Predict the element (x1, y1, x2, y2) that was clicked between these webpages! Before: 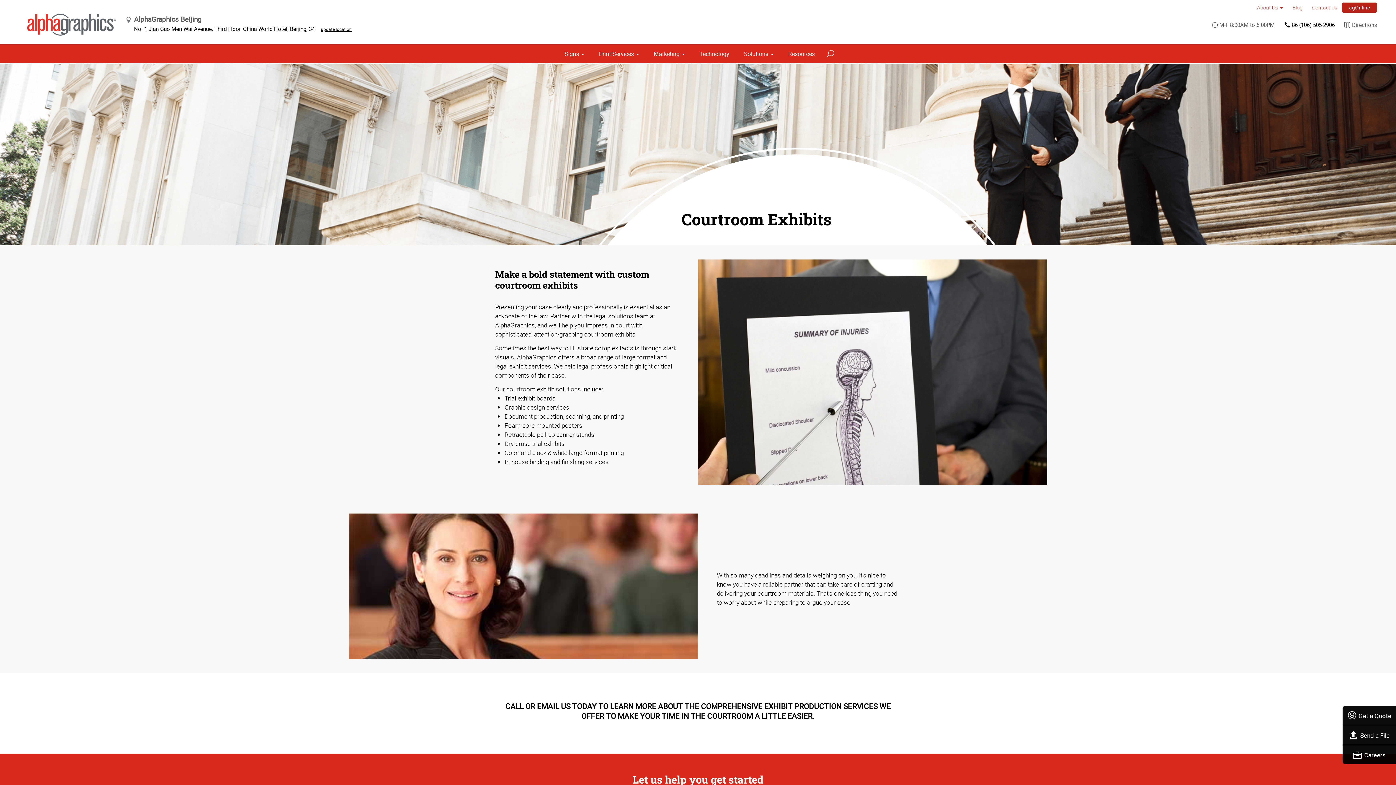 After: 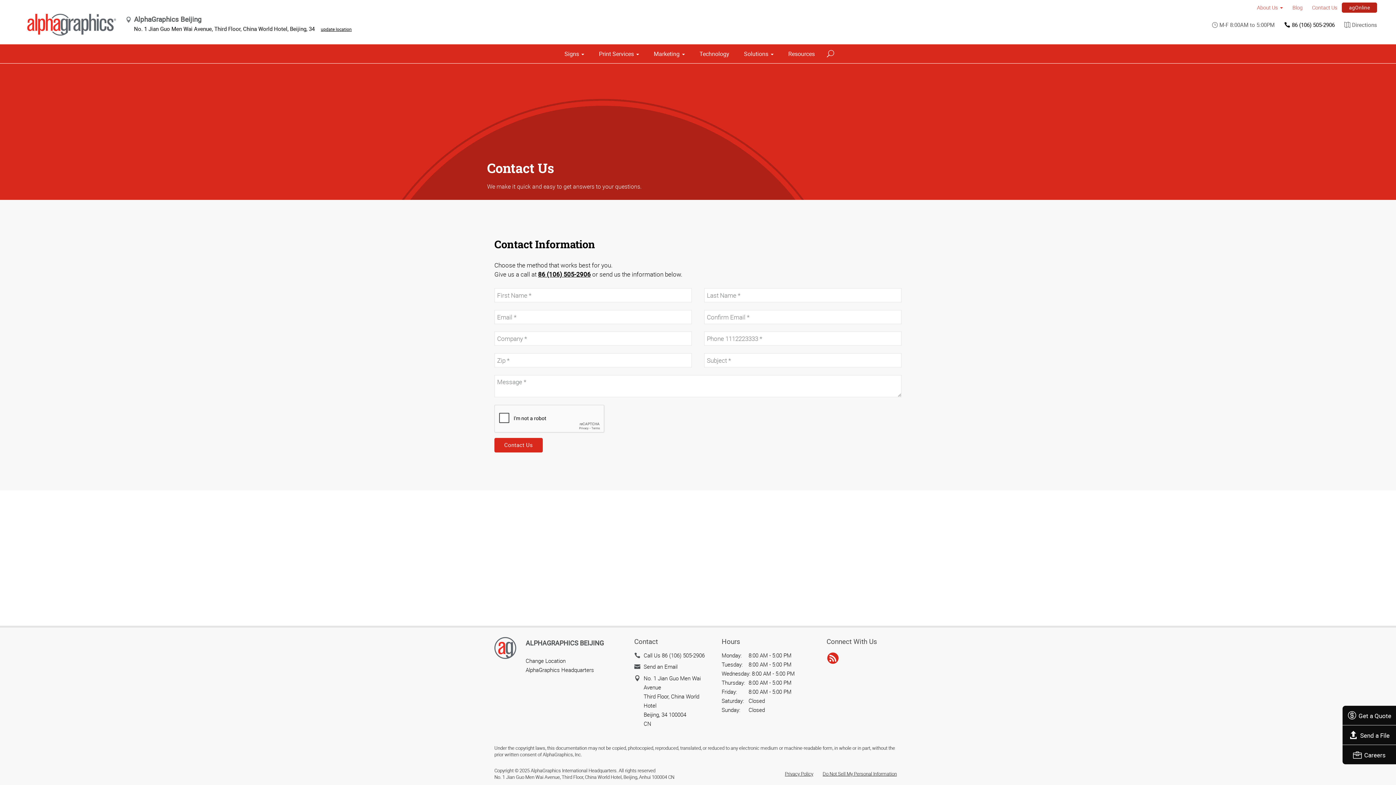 Action: bbox: (1307, 1, 1342, 13) label: Contact Us